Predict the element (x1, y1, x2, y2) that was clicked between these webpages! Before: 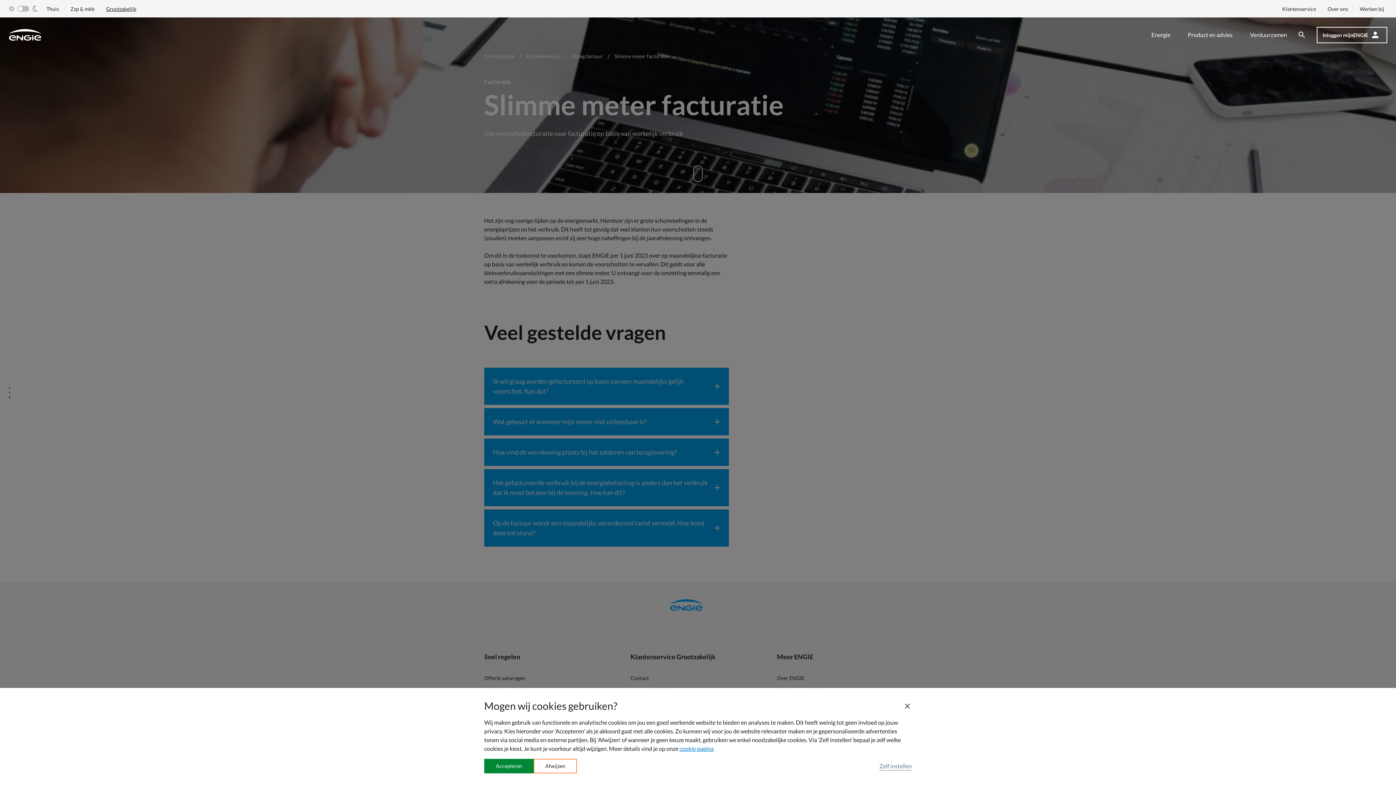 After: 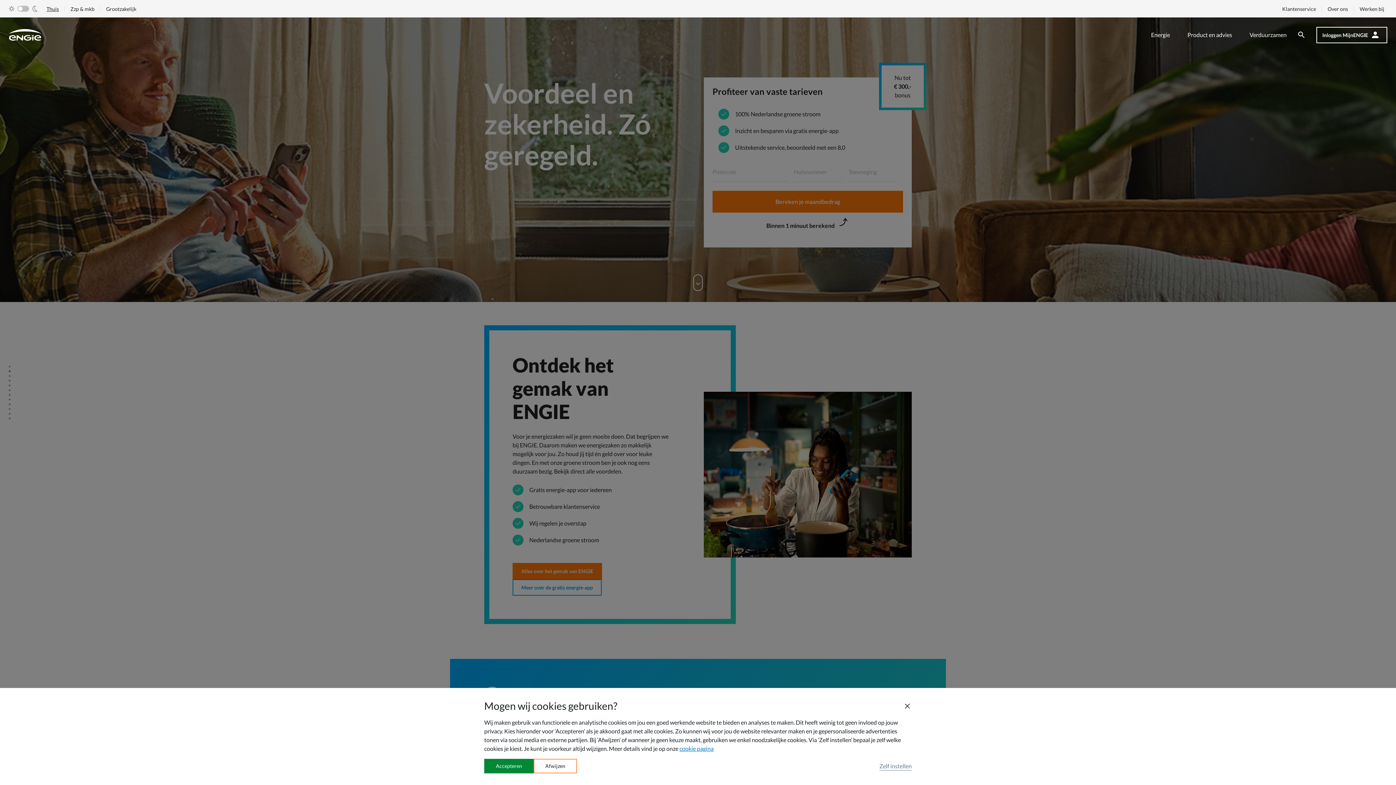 Action: label: Thuis bbox: (46, 2, 58, 15)